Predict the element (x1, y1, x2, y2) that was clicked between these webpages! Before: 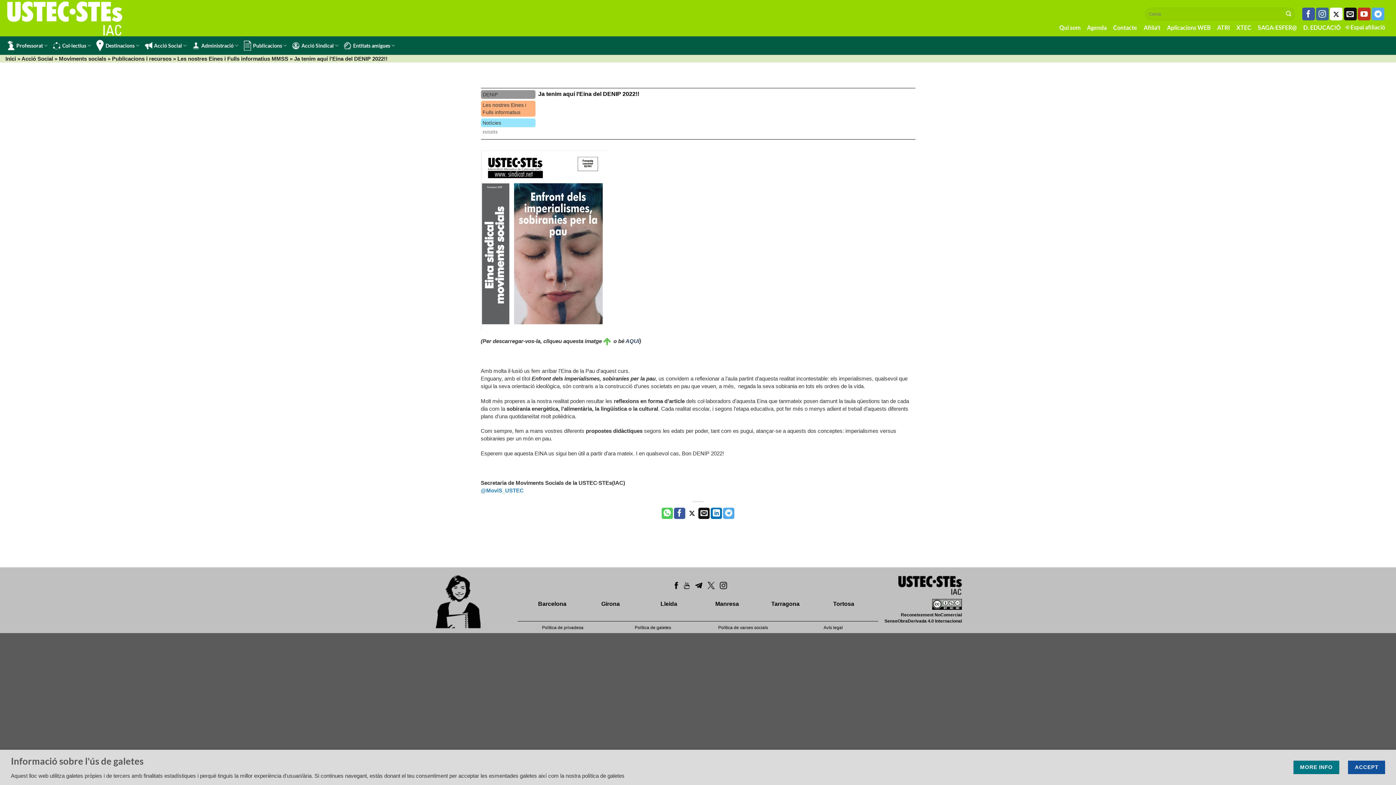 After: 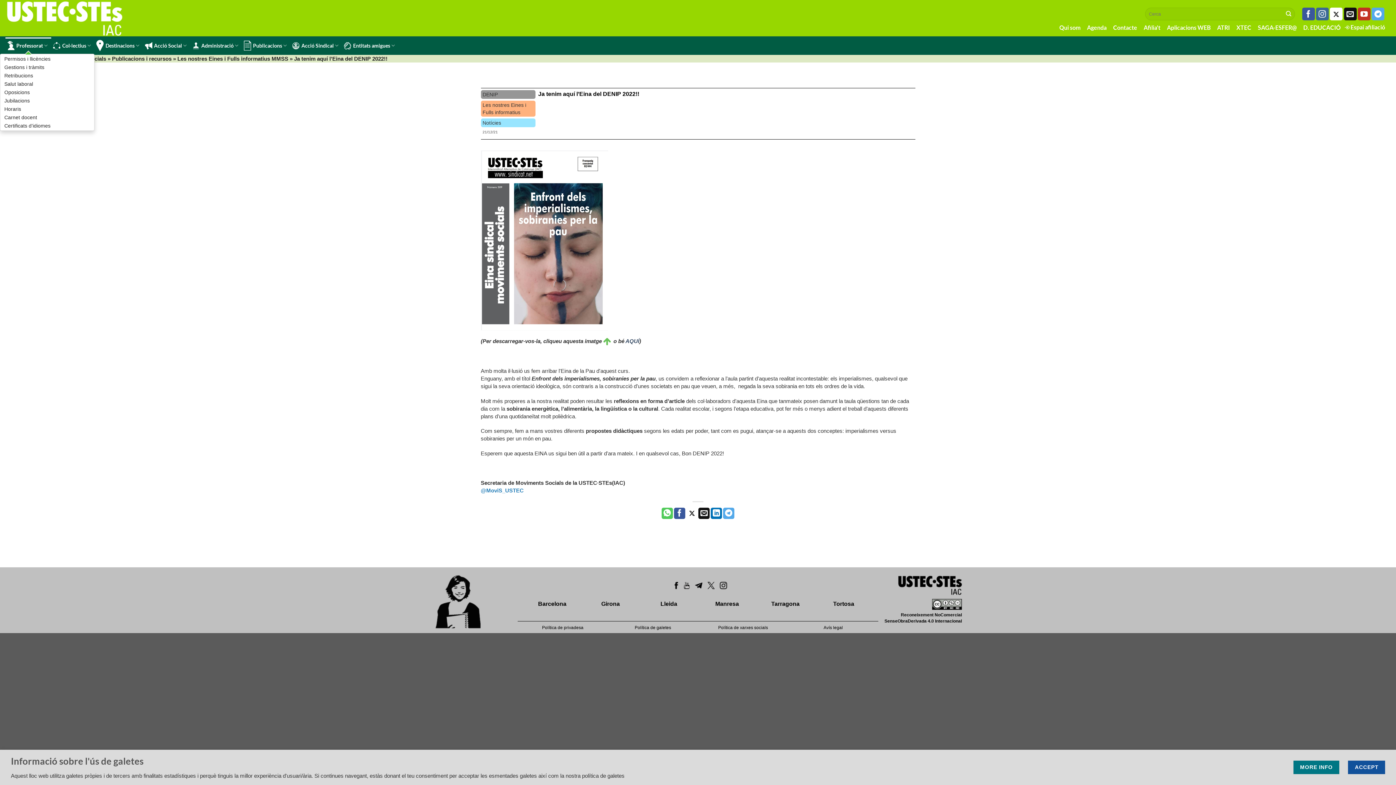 Action: bbox: (7, 37, 49, 53) label: Professorat